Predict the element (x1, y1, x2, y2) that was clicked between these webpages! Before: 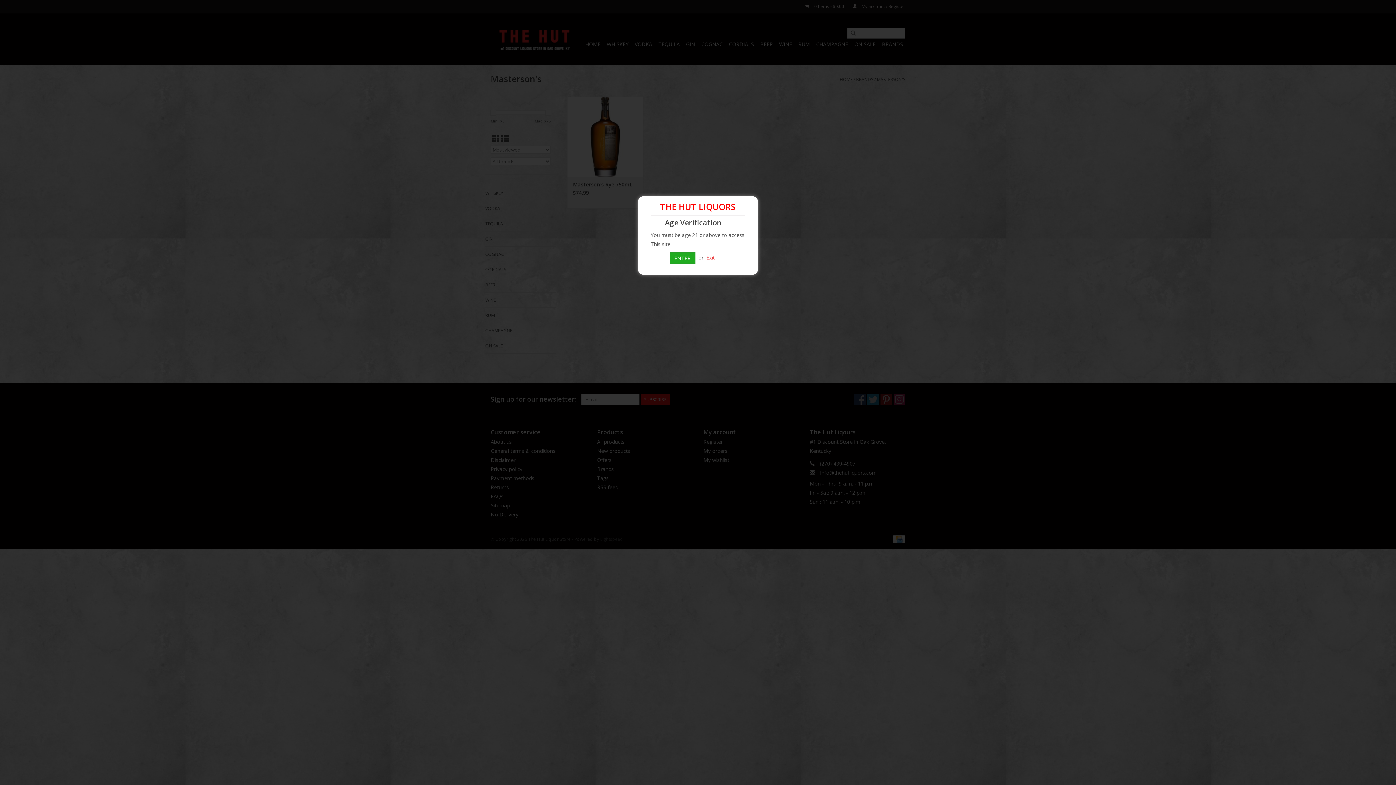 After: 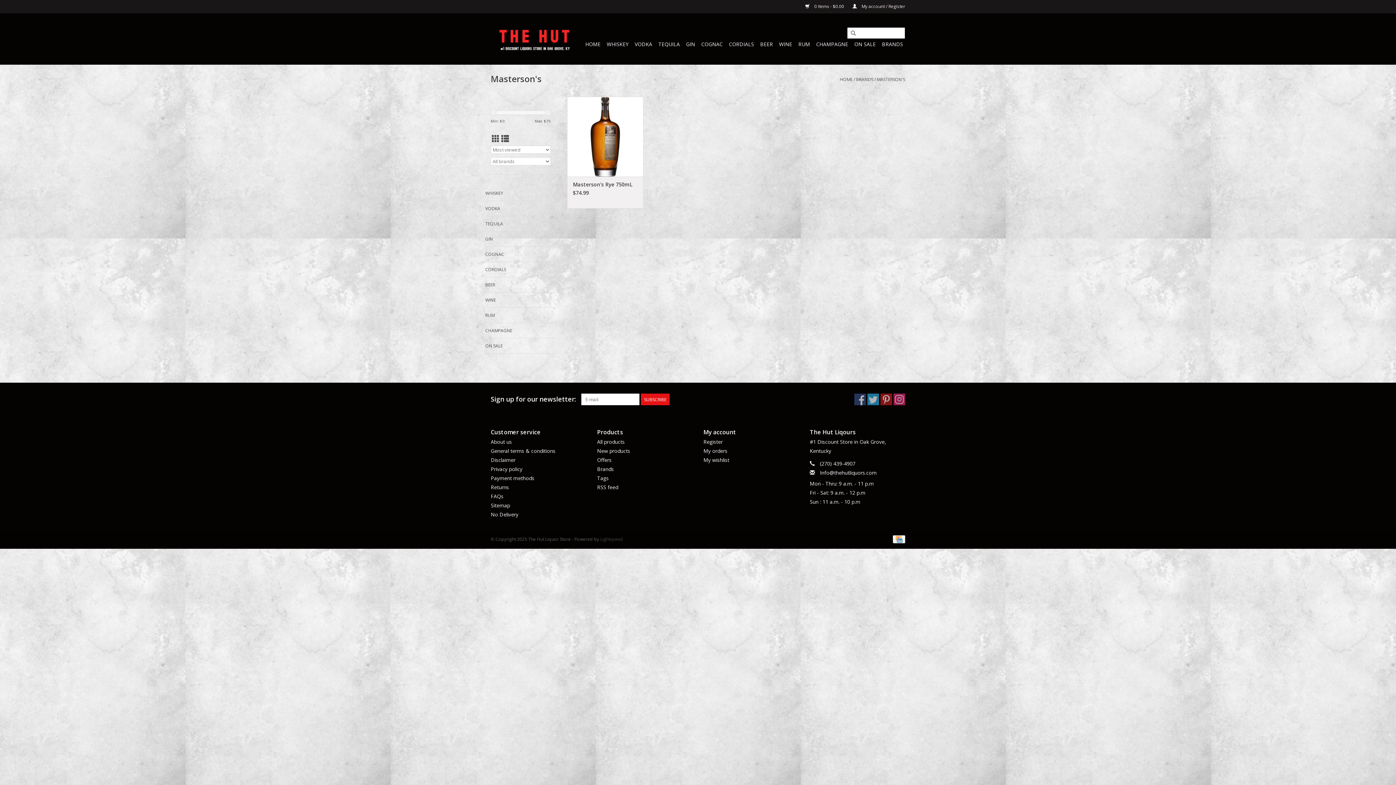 Action: bbox: (706, 254, 714, 261) label: Exit